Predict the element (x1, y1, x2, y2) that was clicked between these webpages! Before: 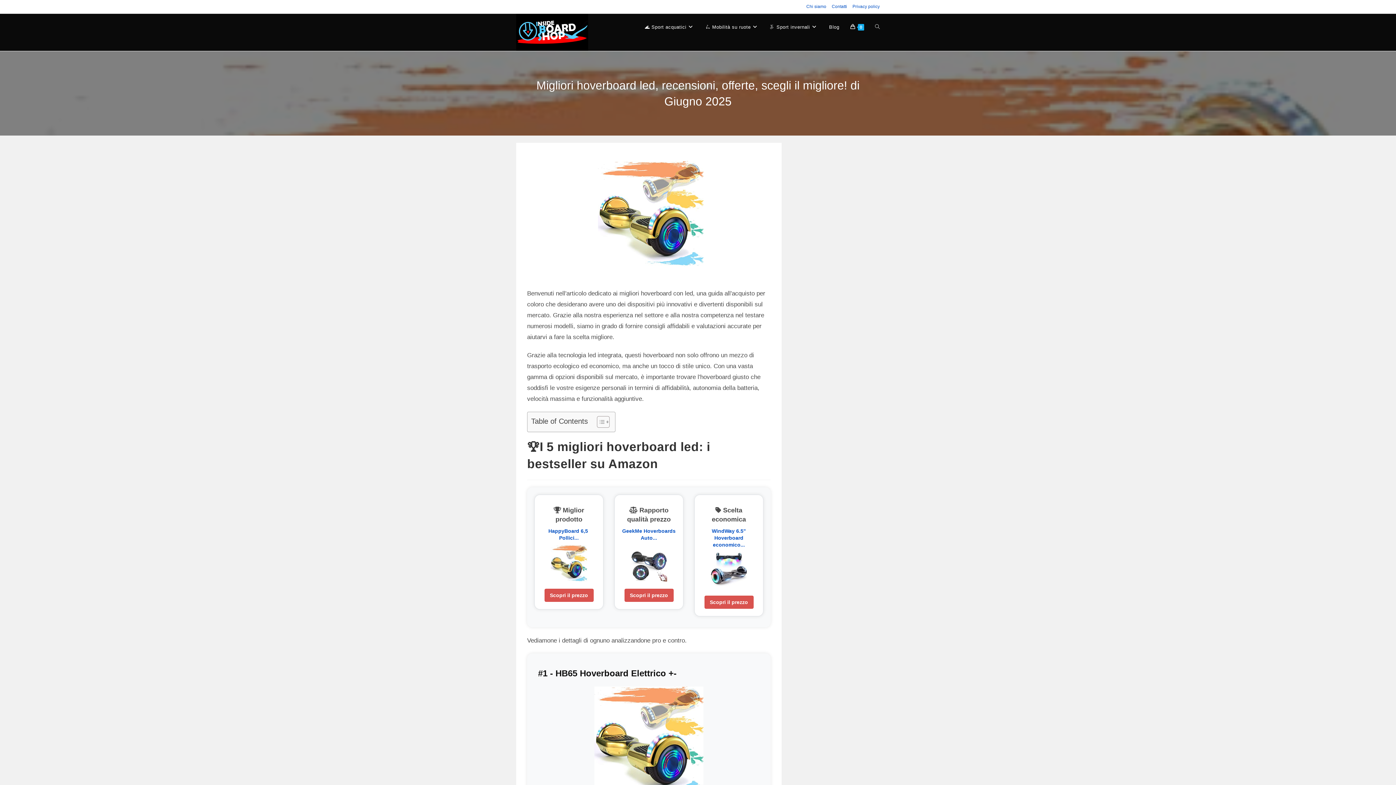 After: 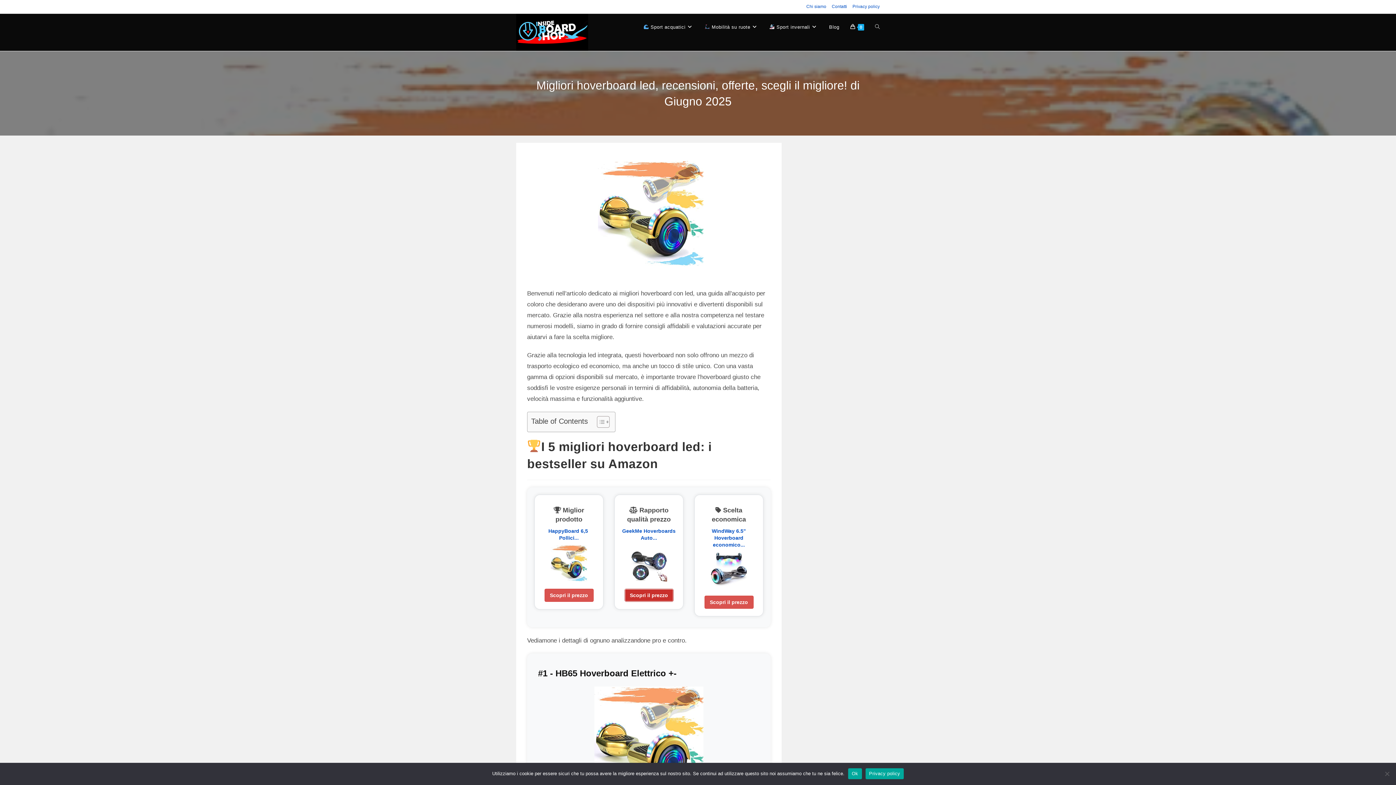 Action: label: Scopri il prezzo bbox: (624, 589, 673, 602)